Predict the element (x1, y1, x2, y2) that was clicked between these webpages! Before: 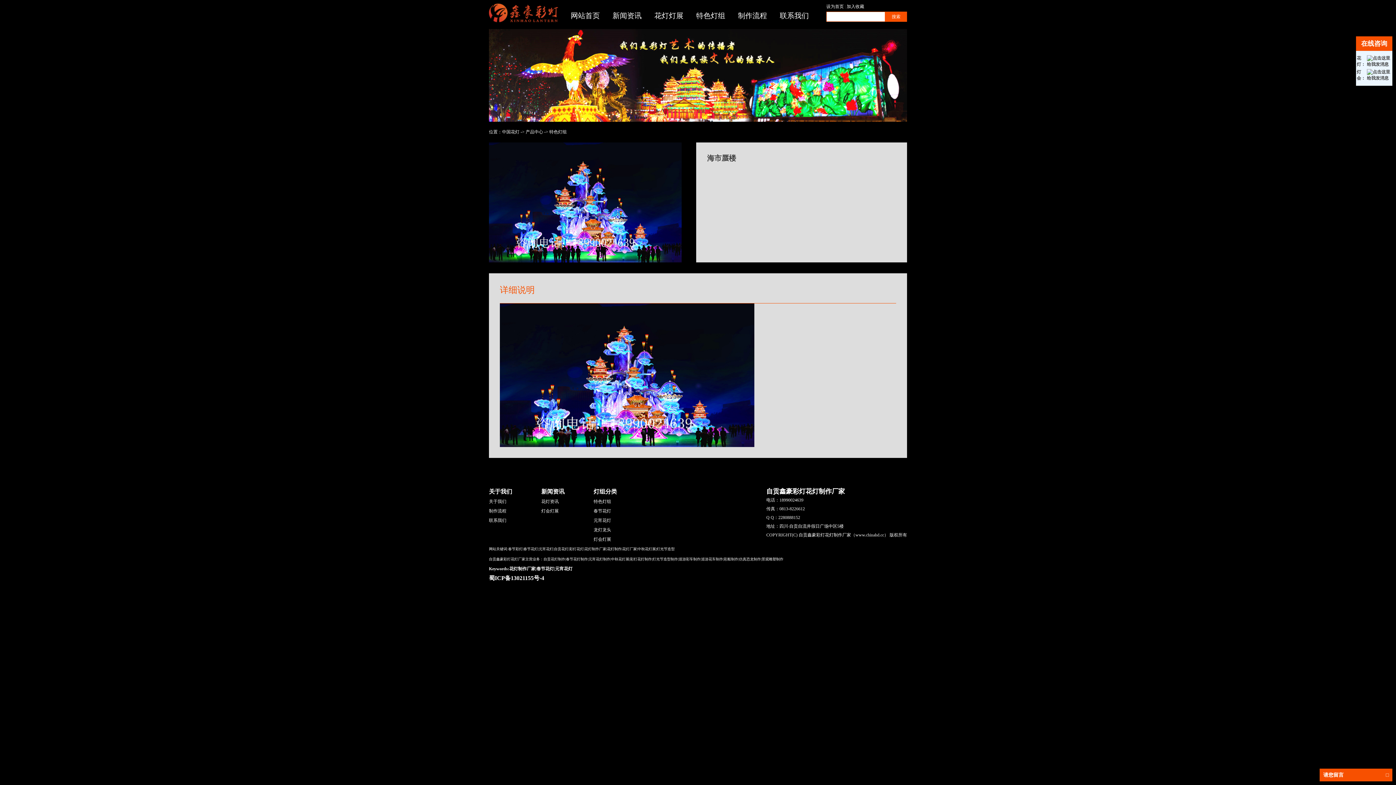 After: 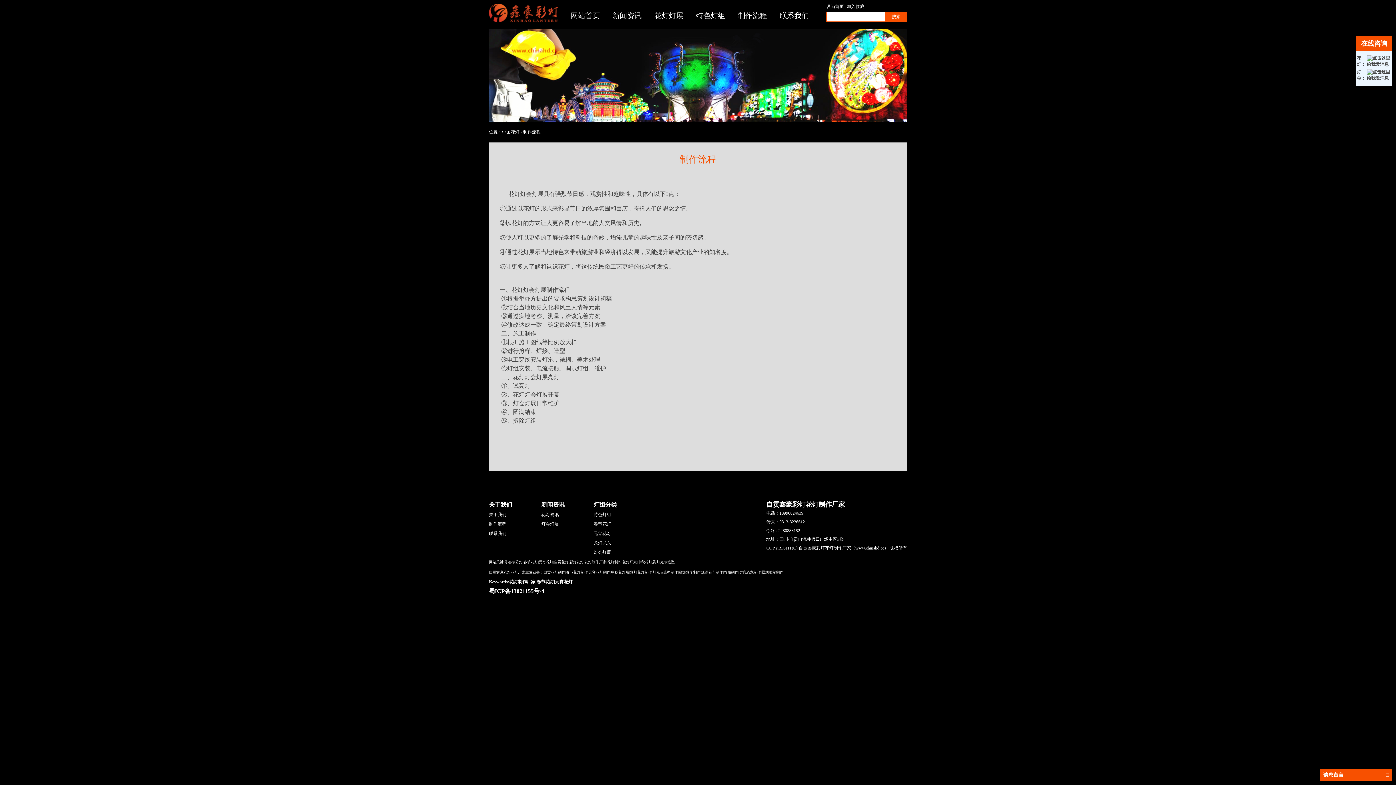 Action: label: 制作流程 bbox: (489, 508, 506, 513)